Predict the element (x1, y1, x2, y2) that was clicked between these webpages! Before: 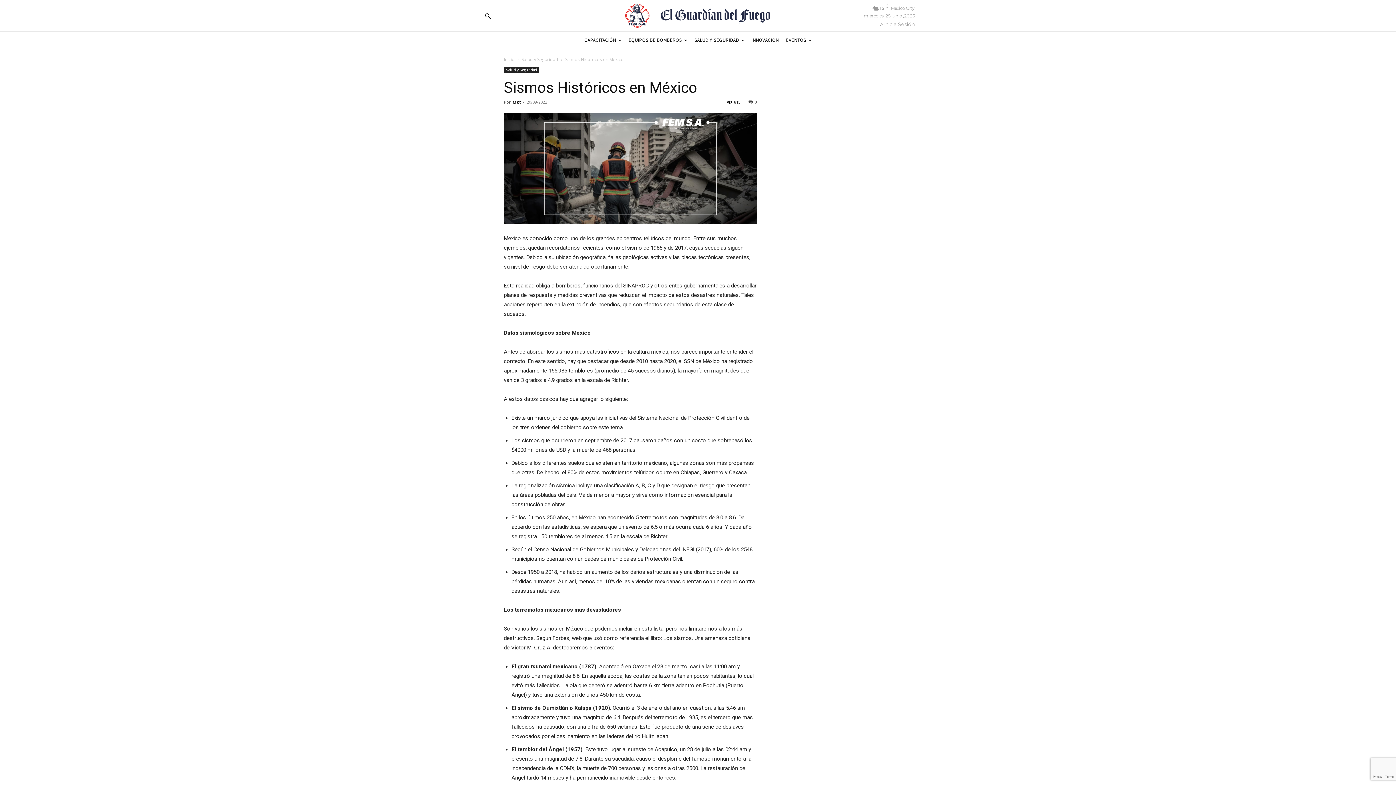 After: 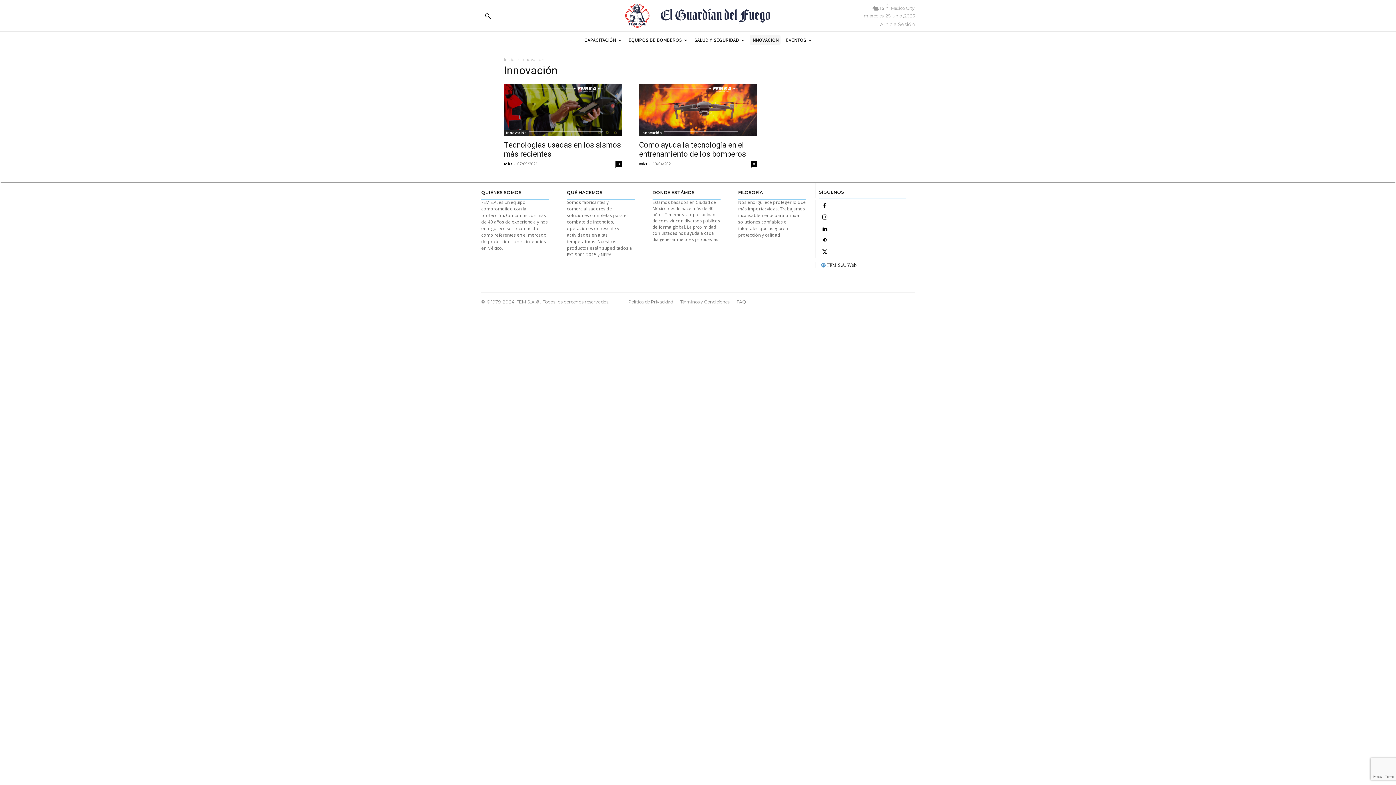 Action: bbox: (749, 35, 780, 44) label: INNOVACIÓN